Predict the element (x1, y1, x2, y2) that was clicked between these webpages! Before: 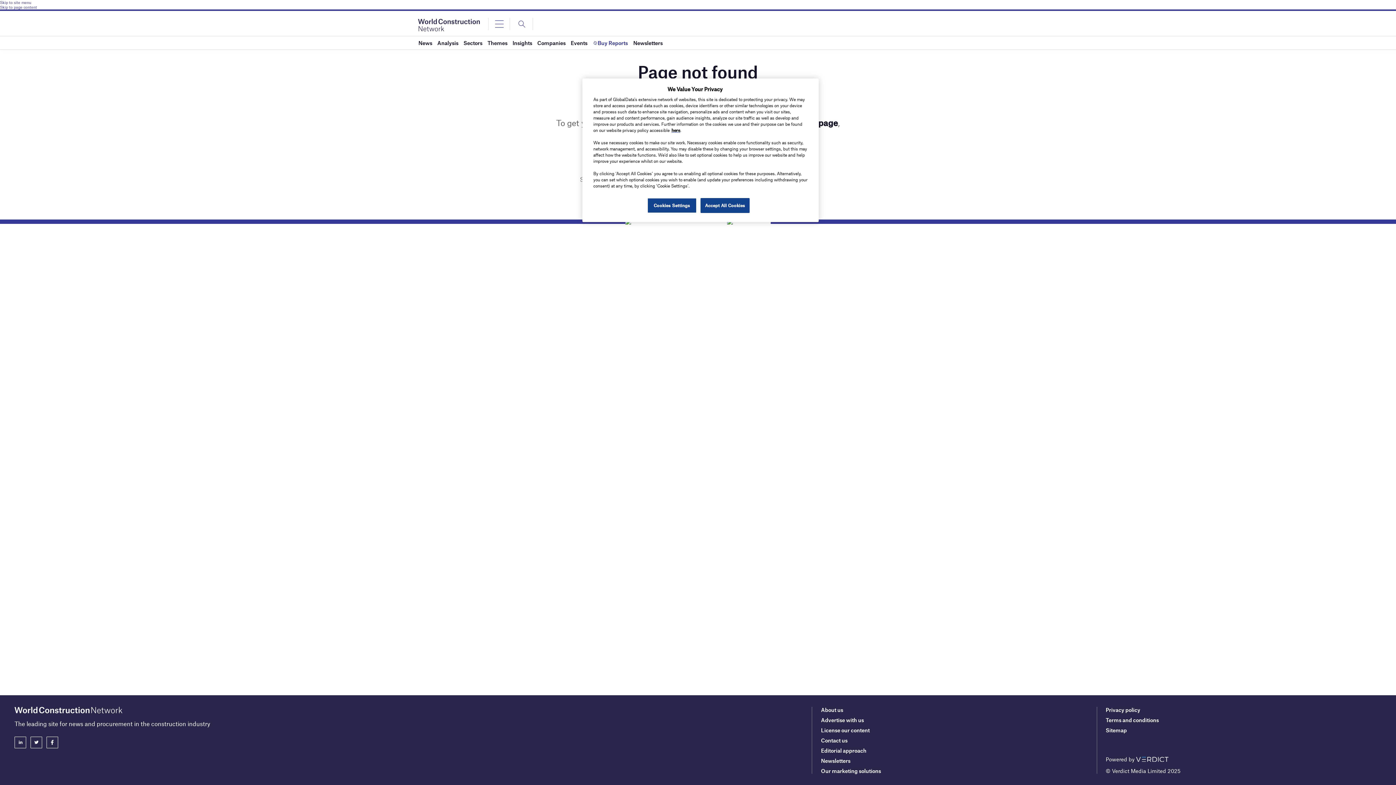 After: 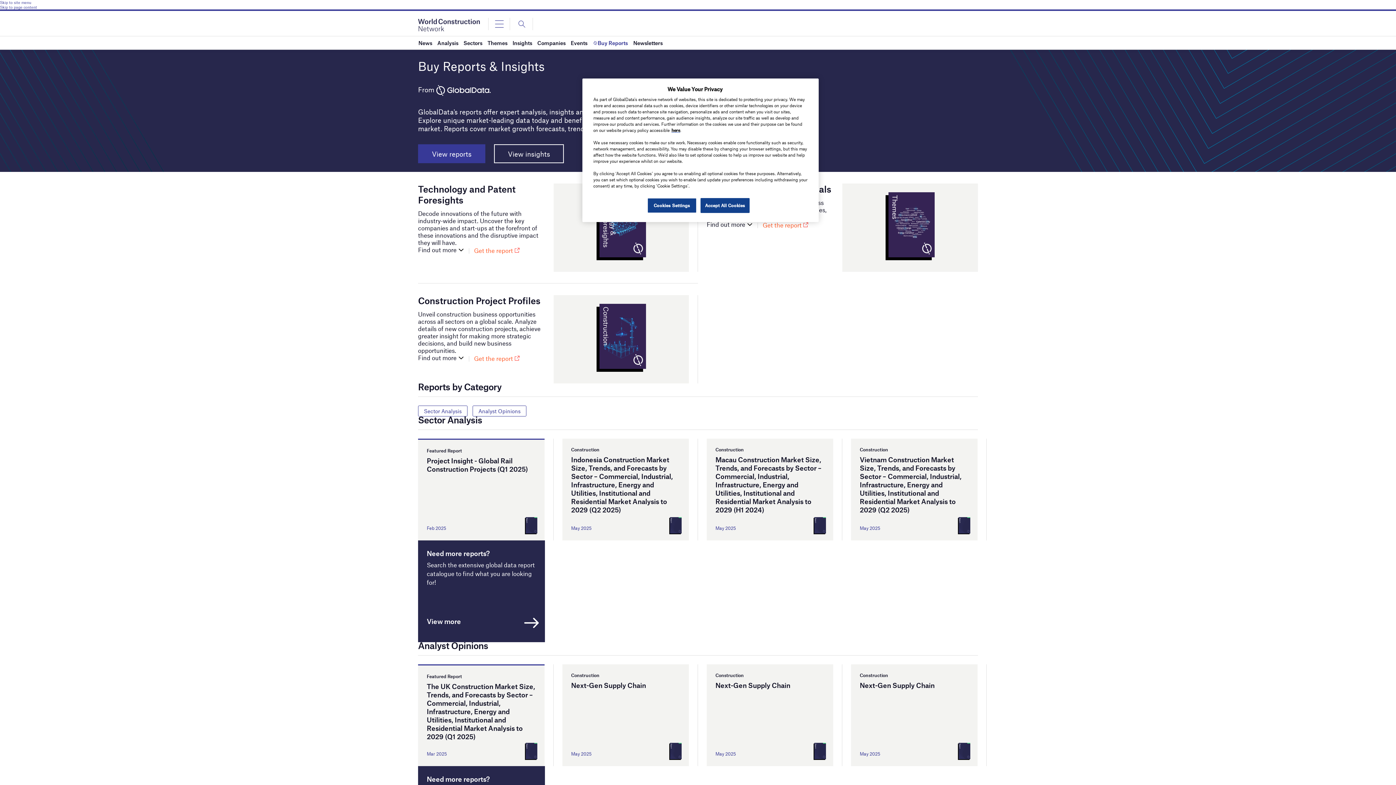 Action: bbox: (592, 36, 628, 49) label: Buy Reports